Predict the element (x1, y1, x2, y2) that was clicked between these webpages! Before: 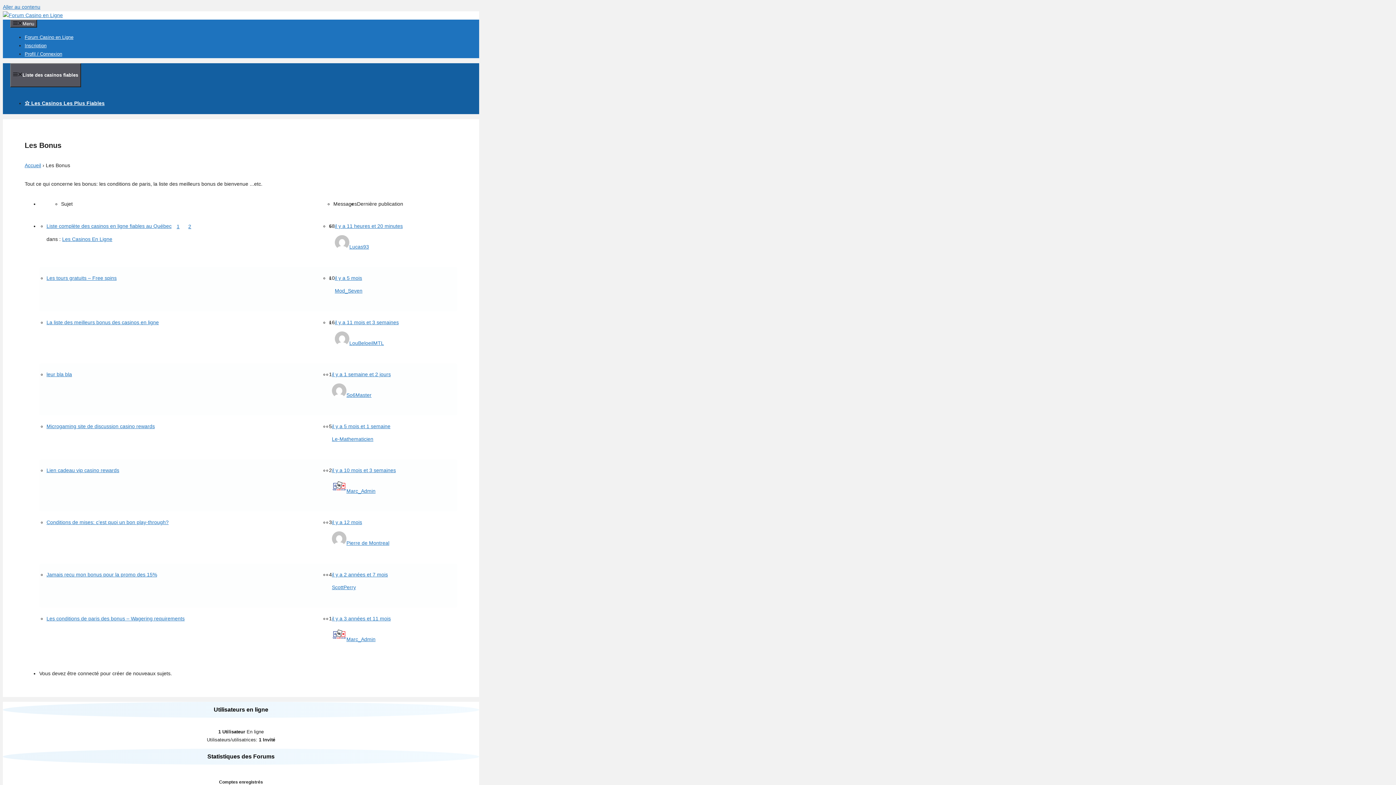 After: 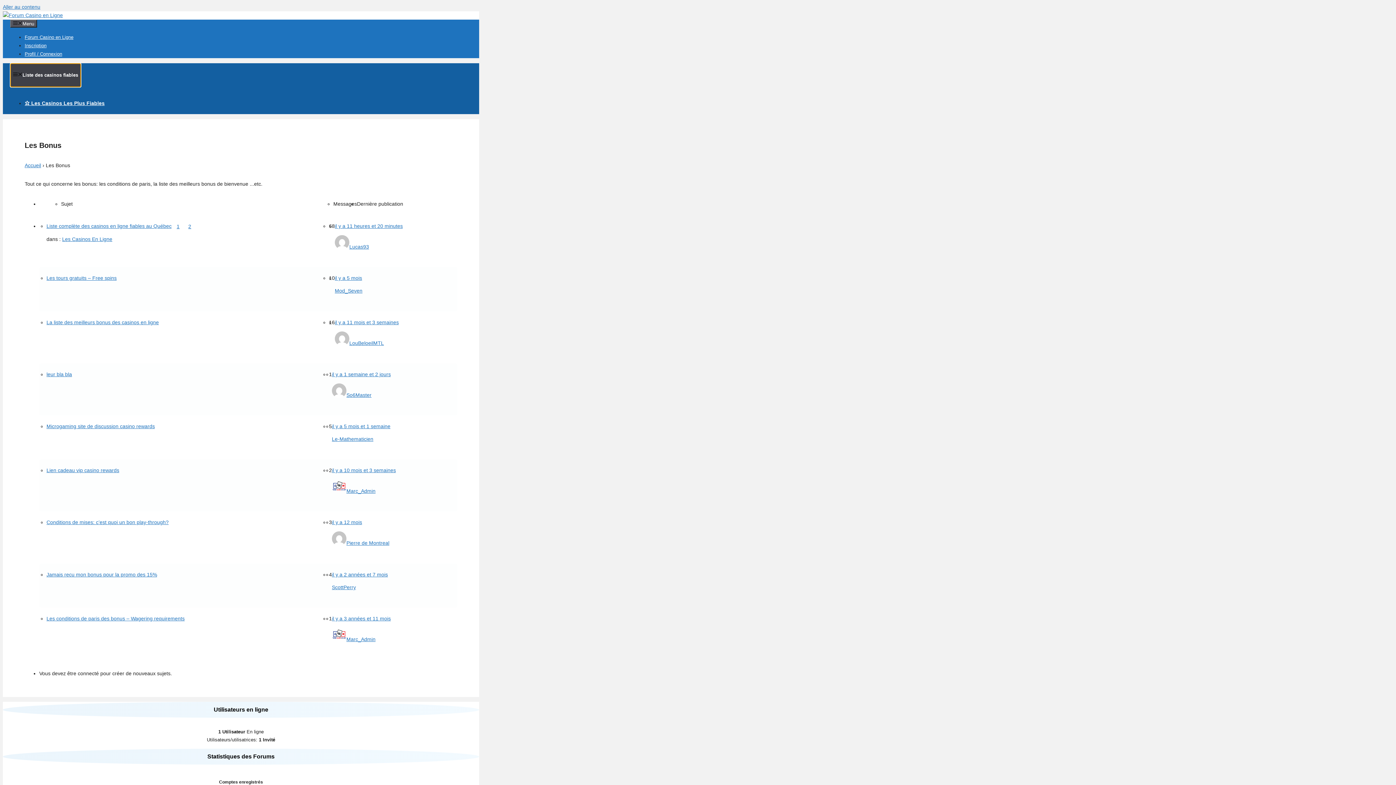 Action: label: Liste des casinos fiables bbox: (10, 63, 81, 87)